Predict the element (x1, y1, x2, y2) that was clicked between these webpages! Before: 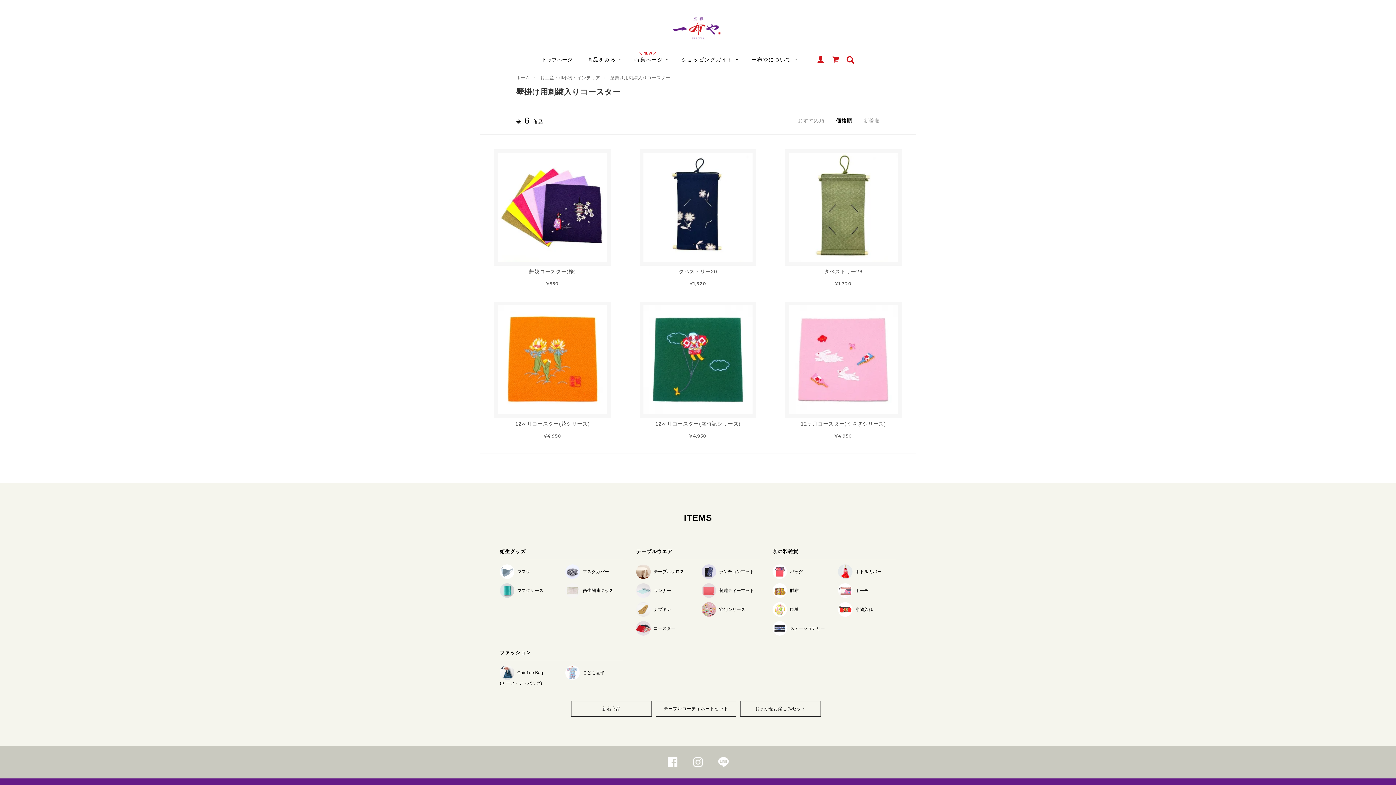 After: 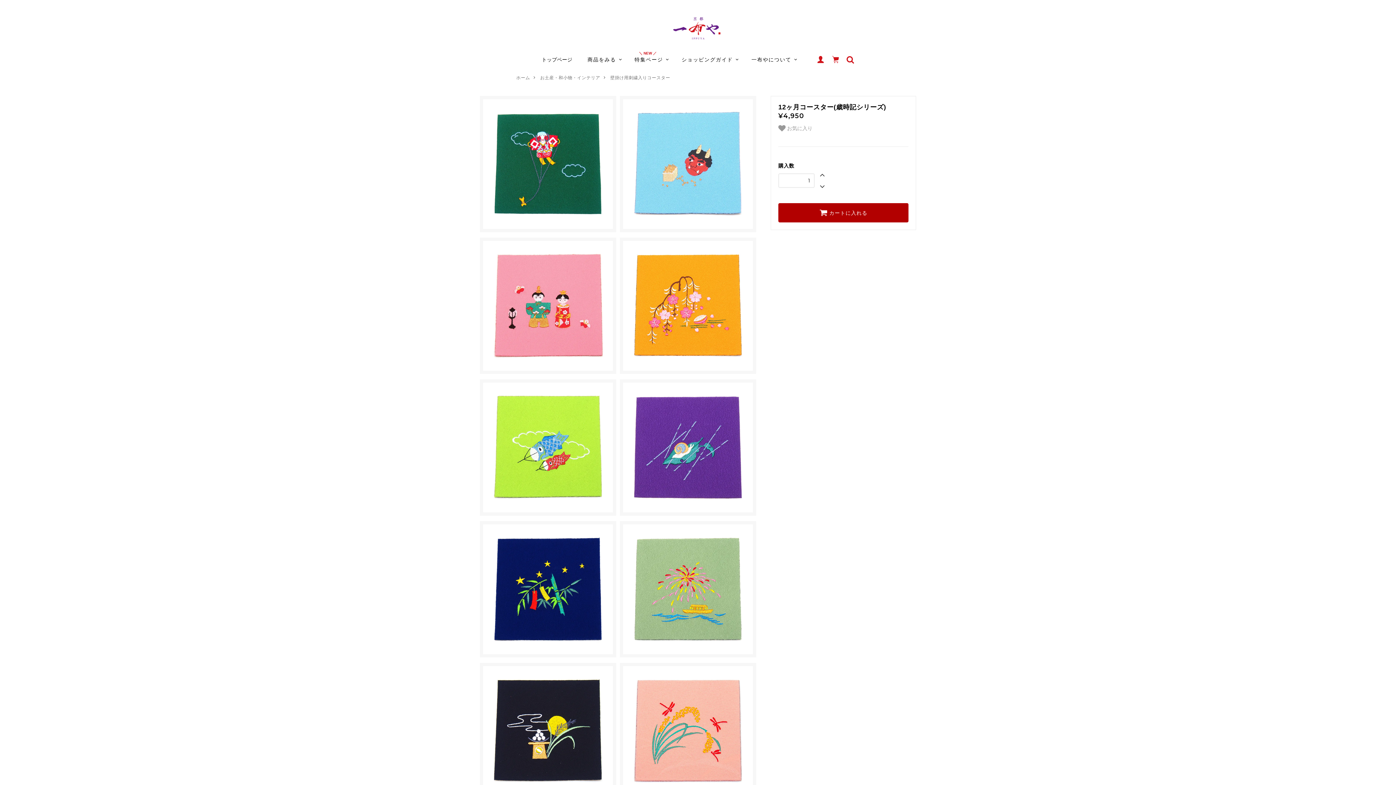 Action: bbox: (639, 301, 756, 418)